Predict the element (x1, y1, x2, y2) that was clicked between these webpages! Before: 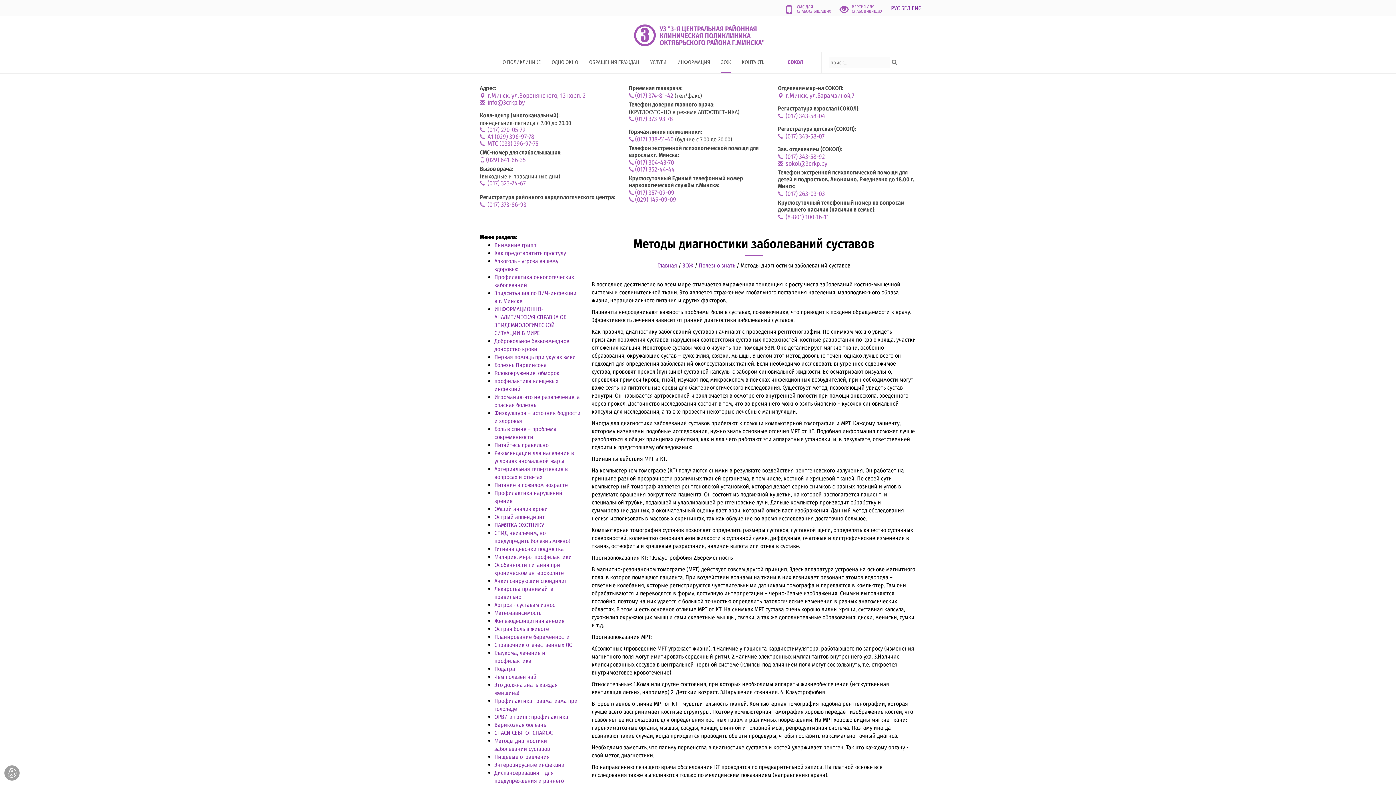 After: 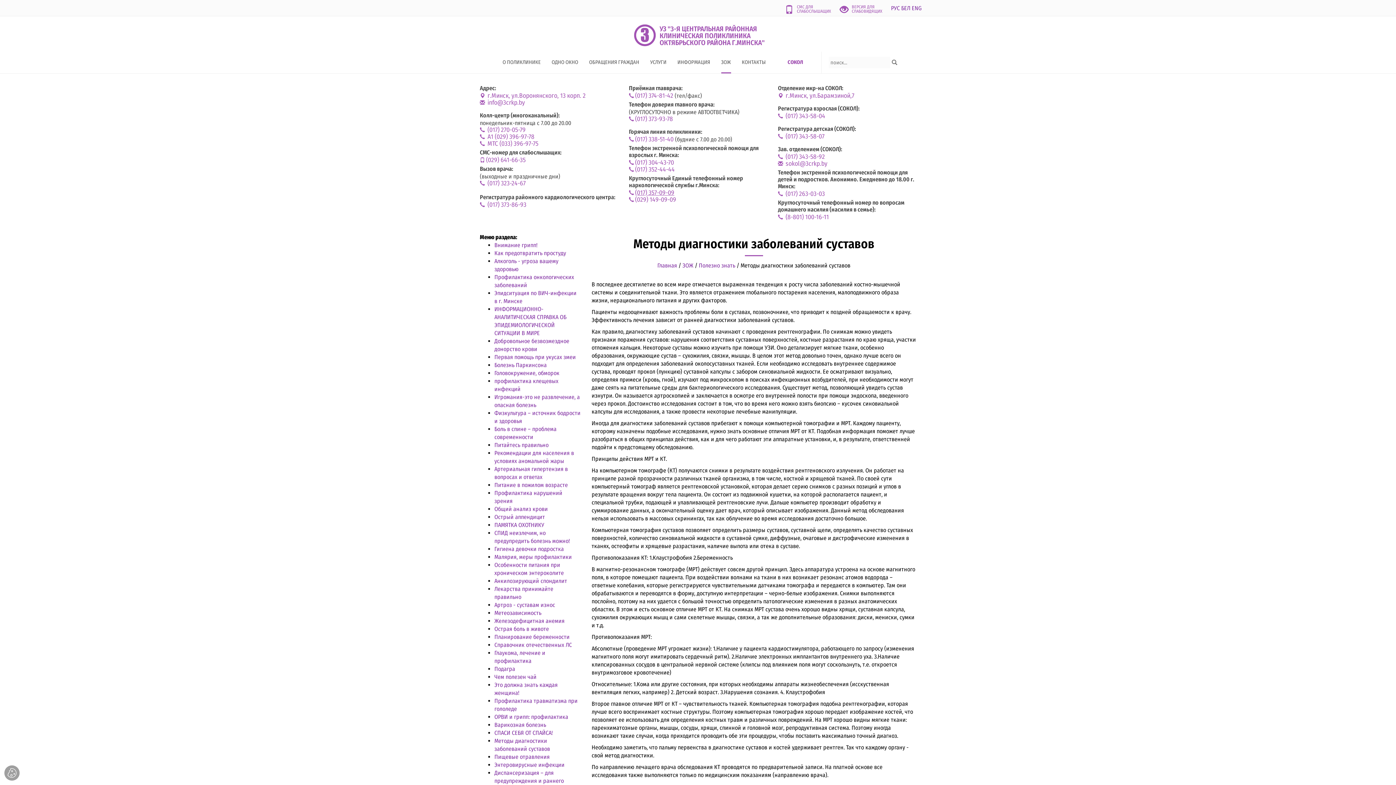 Action: bbox: (629, 189, 674, 196) label: (017) 357-09-09